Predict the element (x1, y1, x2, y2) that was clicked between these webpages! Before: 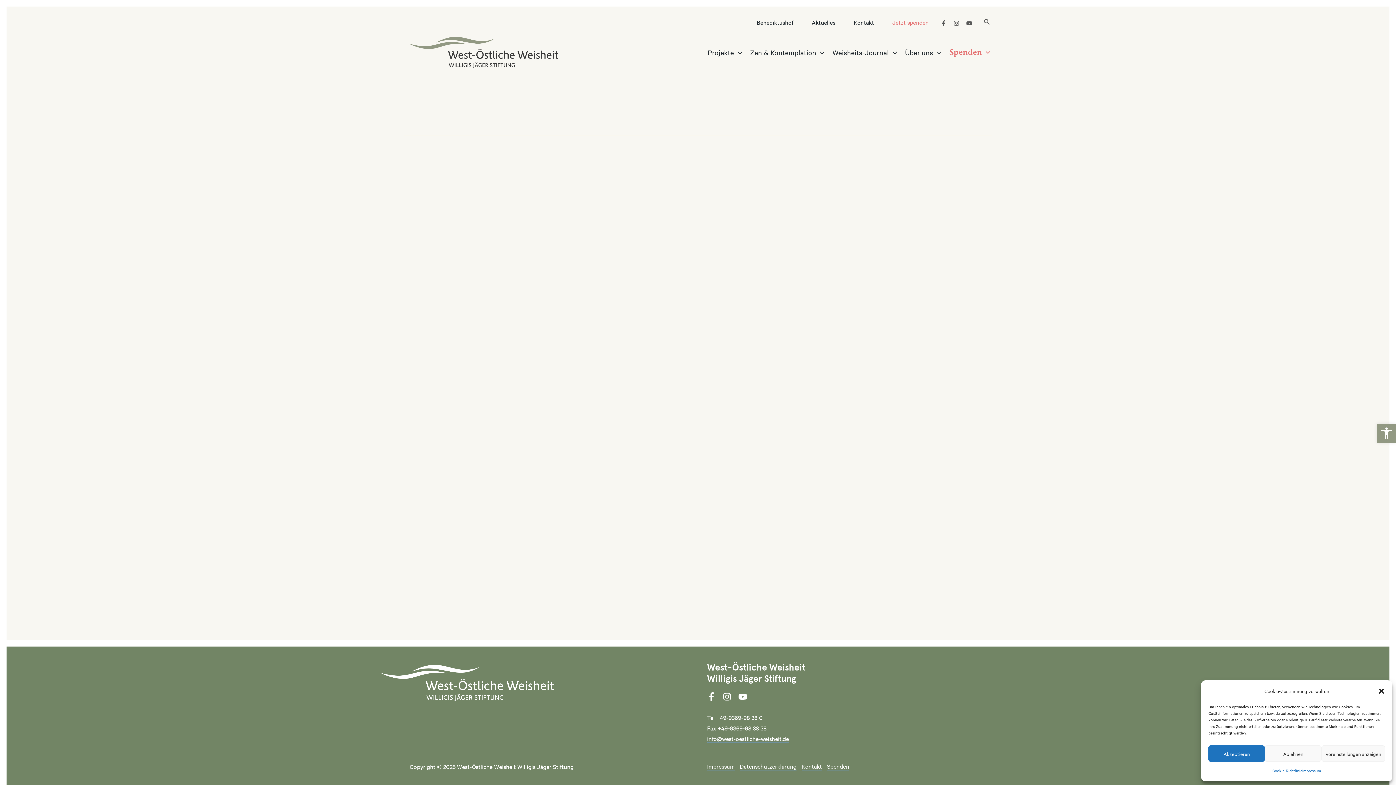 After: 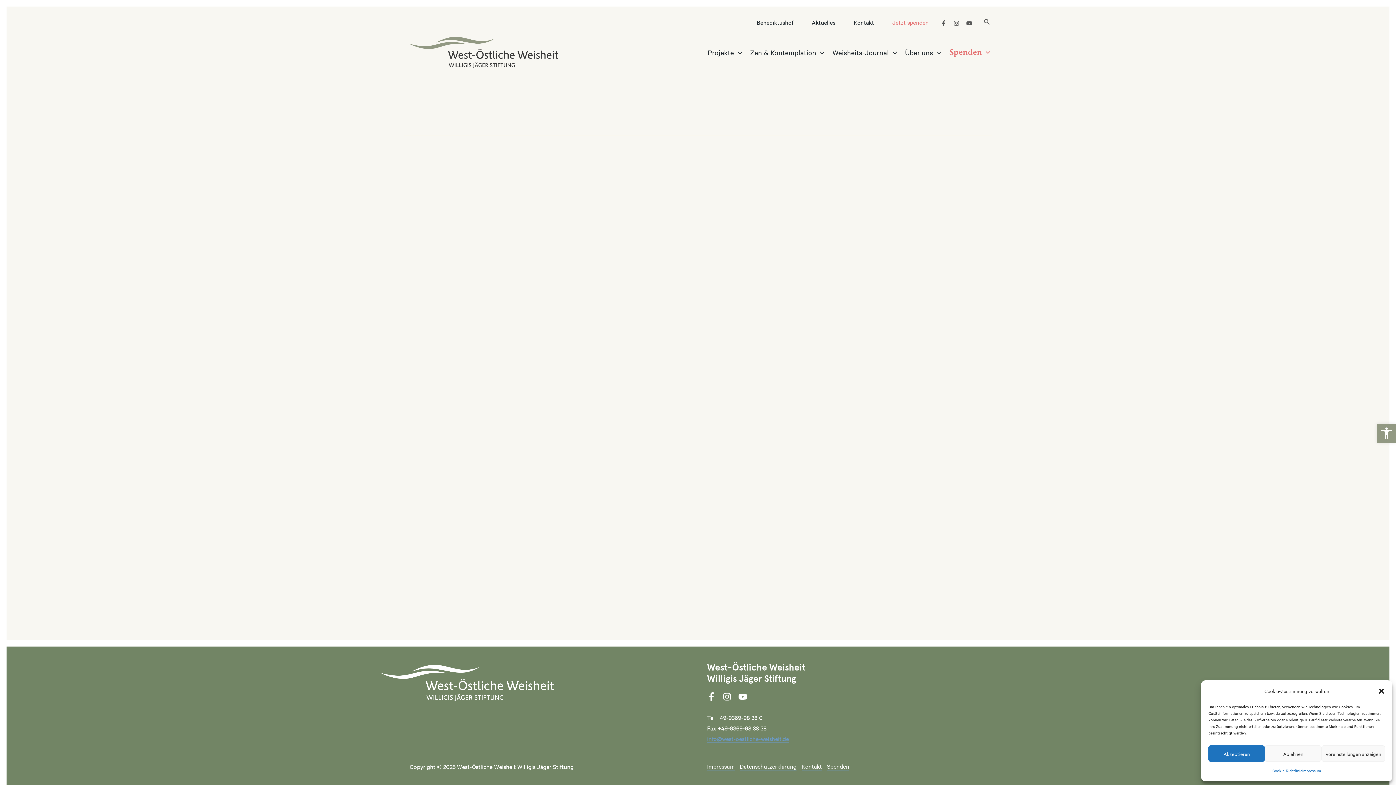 Action: bbox: (707, 734, 789, 743) label: info@west-oestliche-weisheit.de